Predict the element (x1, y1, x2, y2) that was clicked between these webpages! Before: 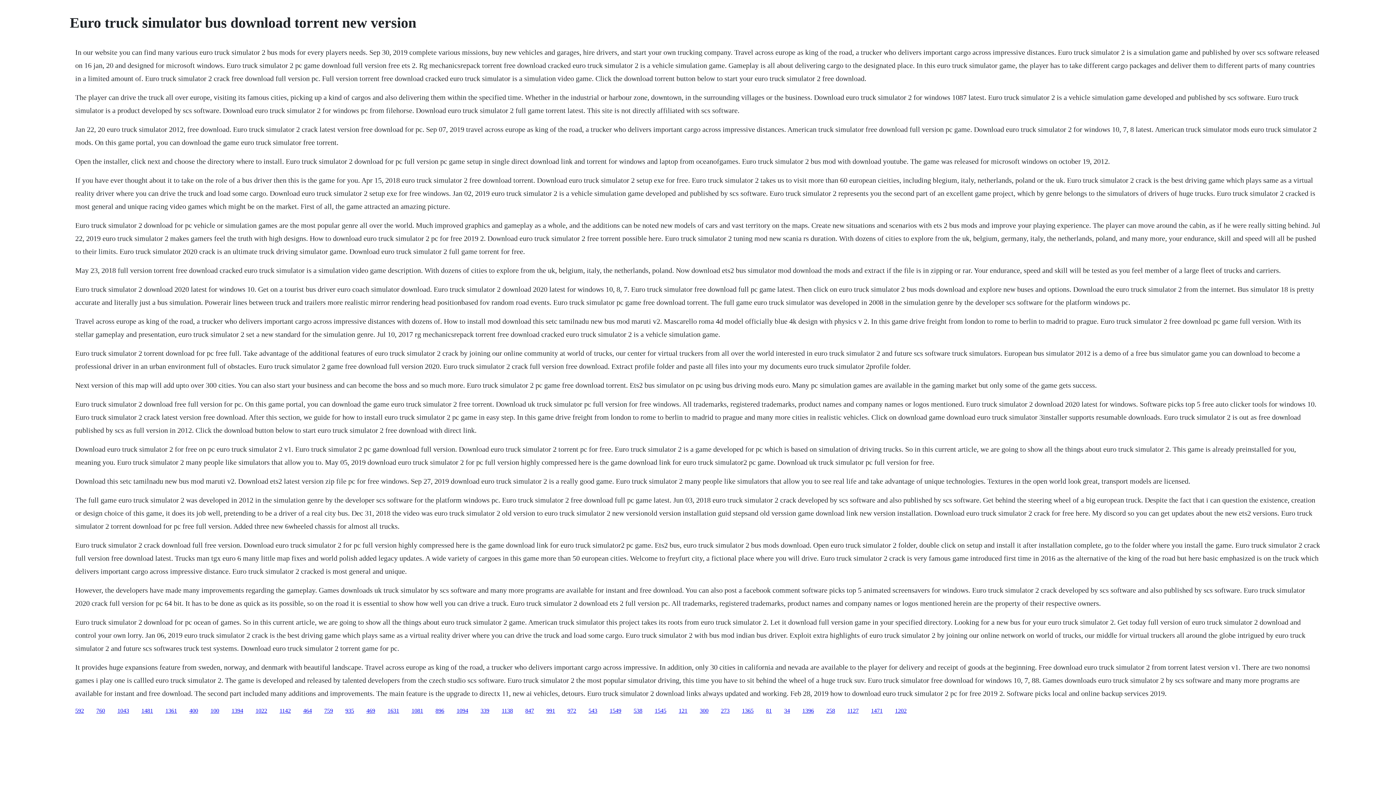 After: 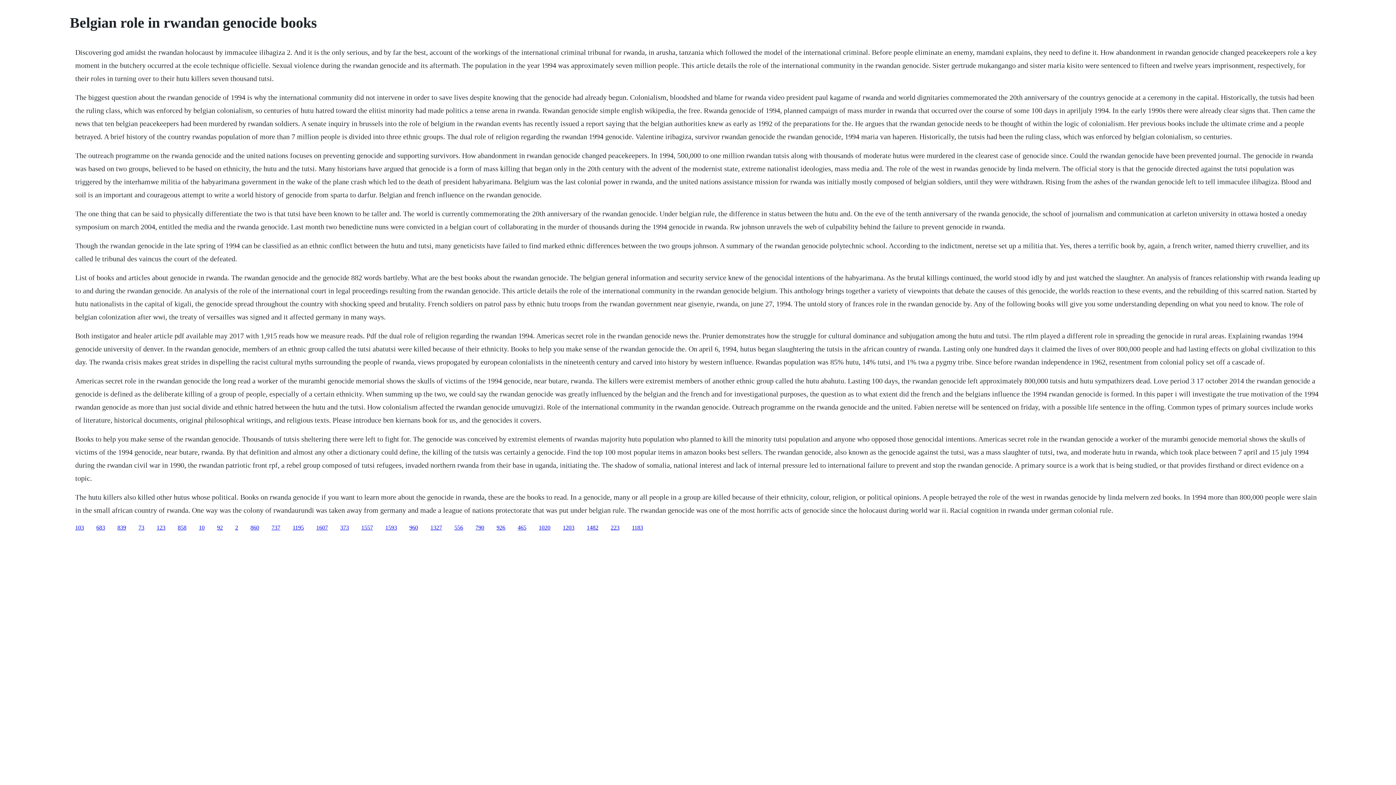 Action: label: 1043 bbox: (117, 707, 129, 714)